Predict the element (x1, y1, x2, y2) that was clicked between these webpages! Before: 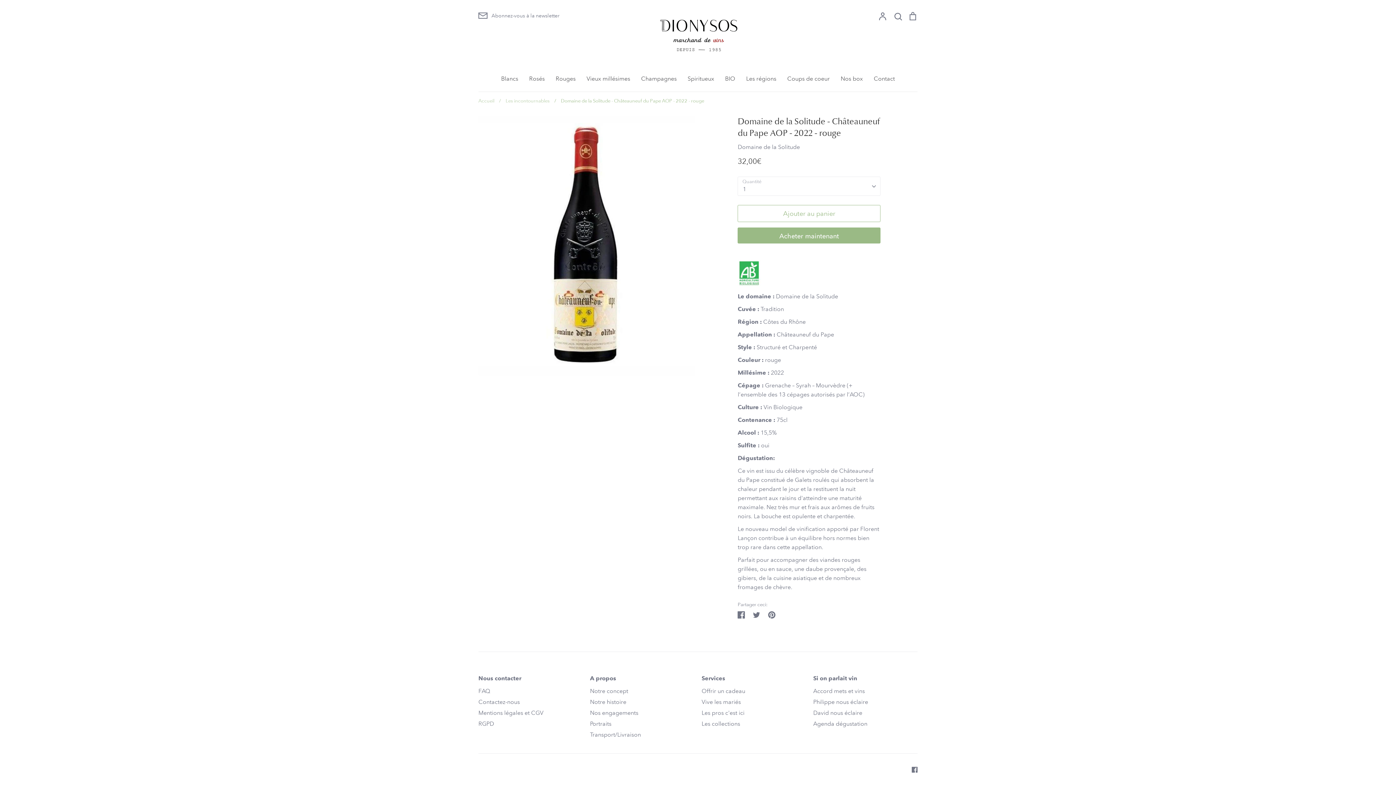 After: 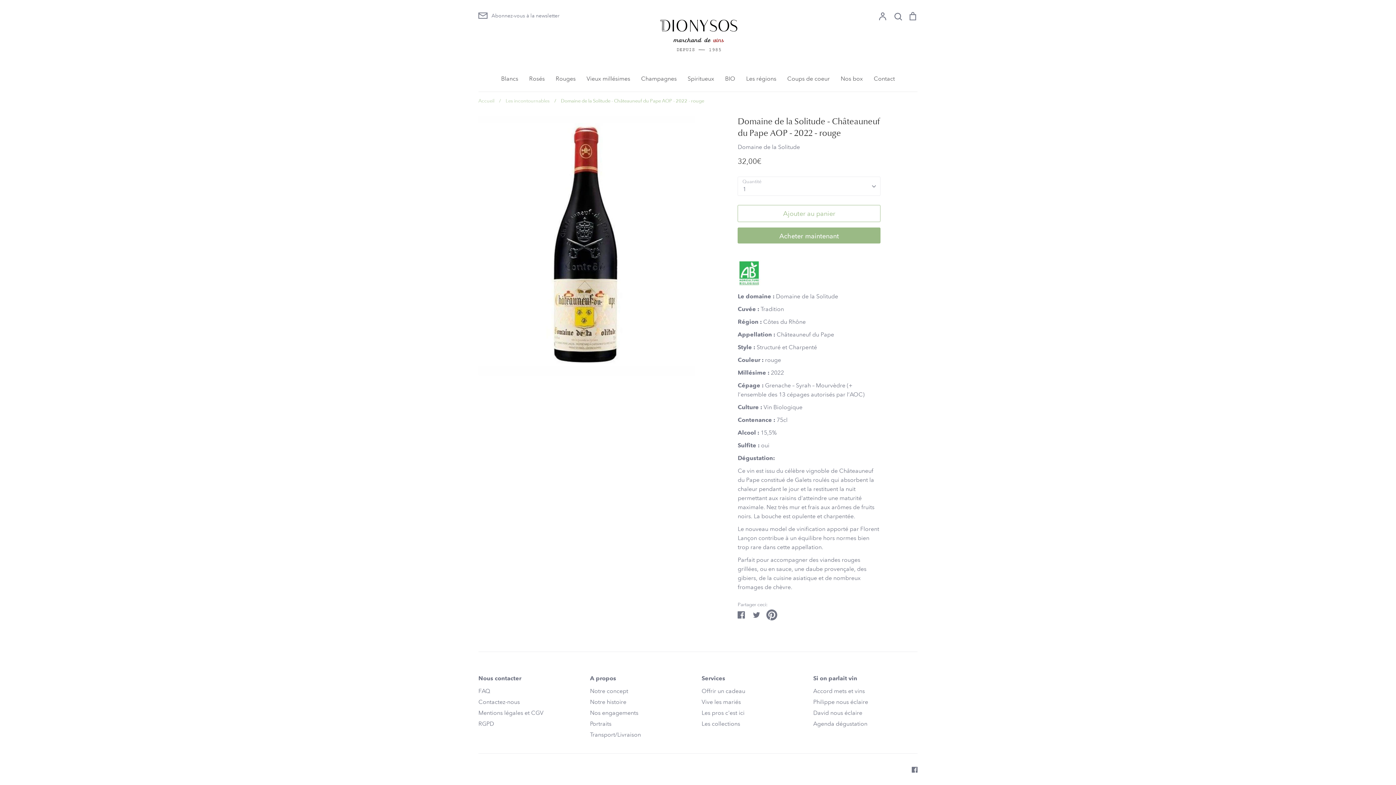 Action: bbox: (768, 610, 775, 617) label: Épingler sur Pinterest